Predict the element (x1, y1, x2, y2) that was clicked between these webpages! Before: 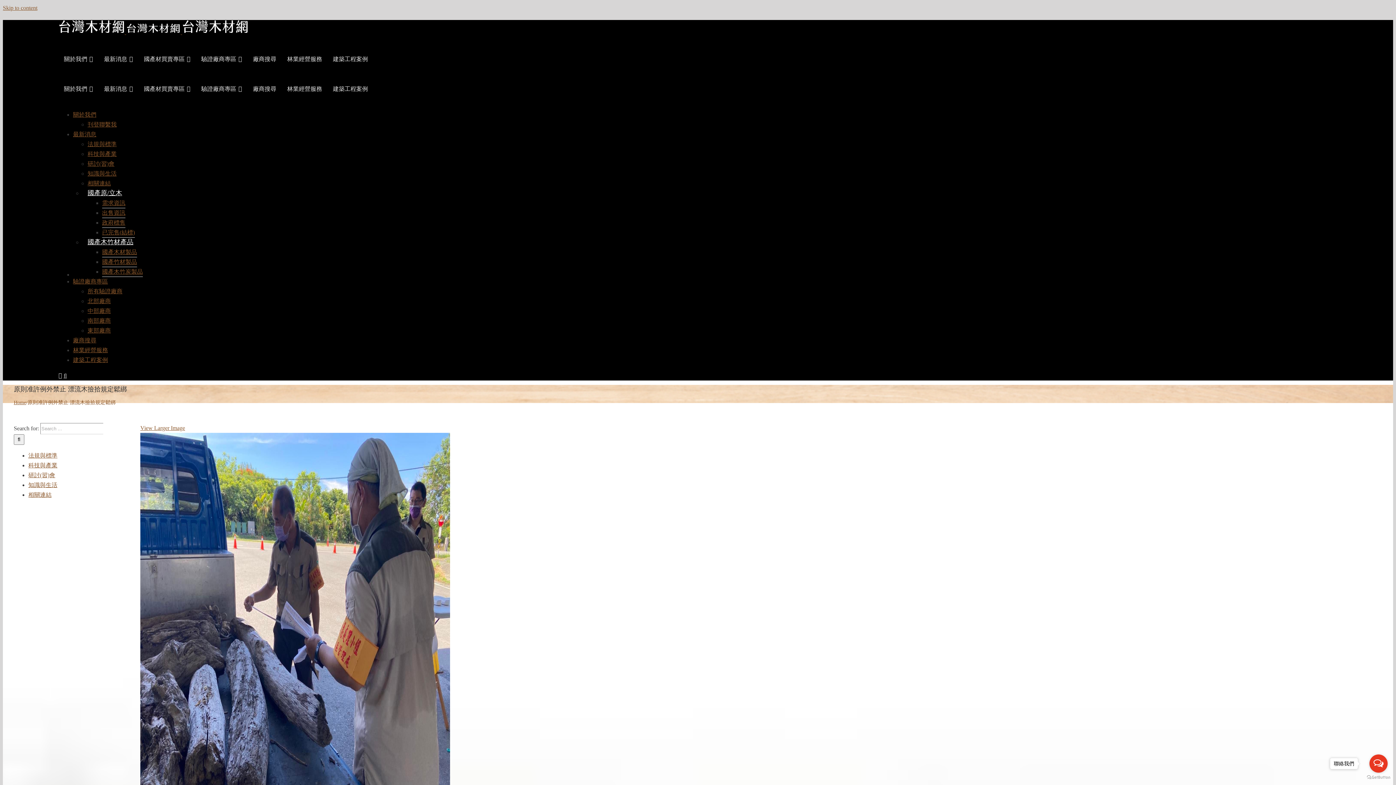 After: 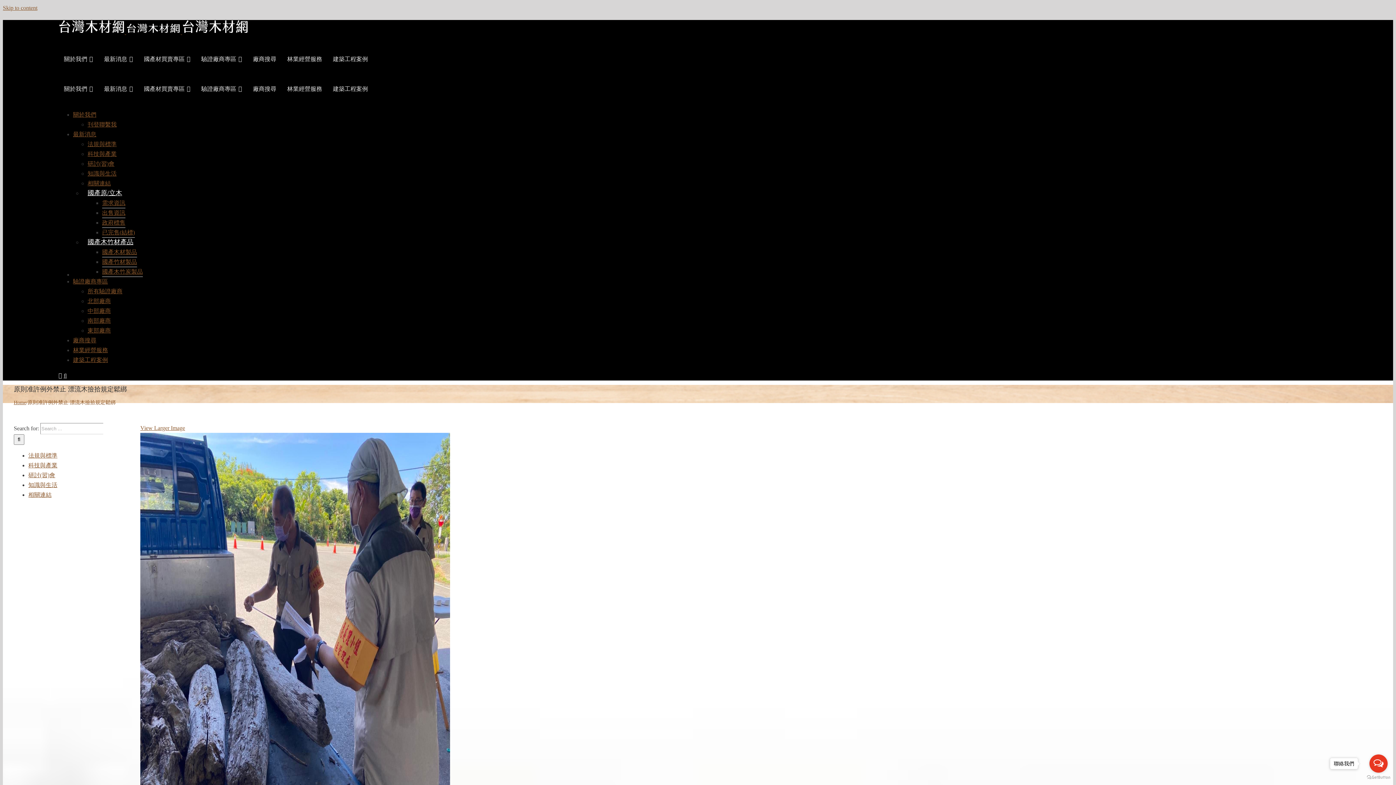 Action: label: Toggle mobile menu bbox: (58, 372, 62, 378)